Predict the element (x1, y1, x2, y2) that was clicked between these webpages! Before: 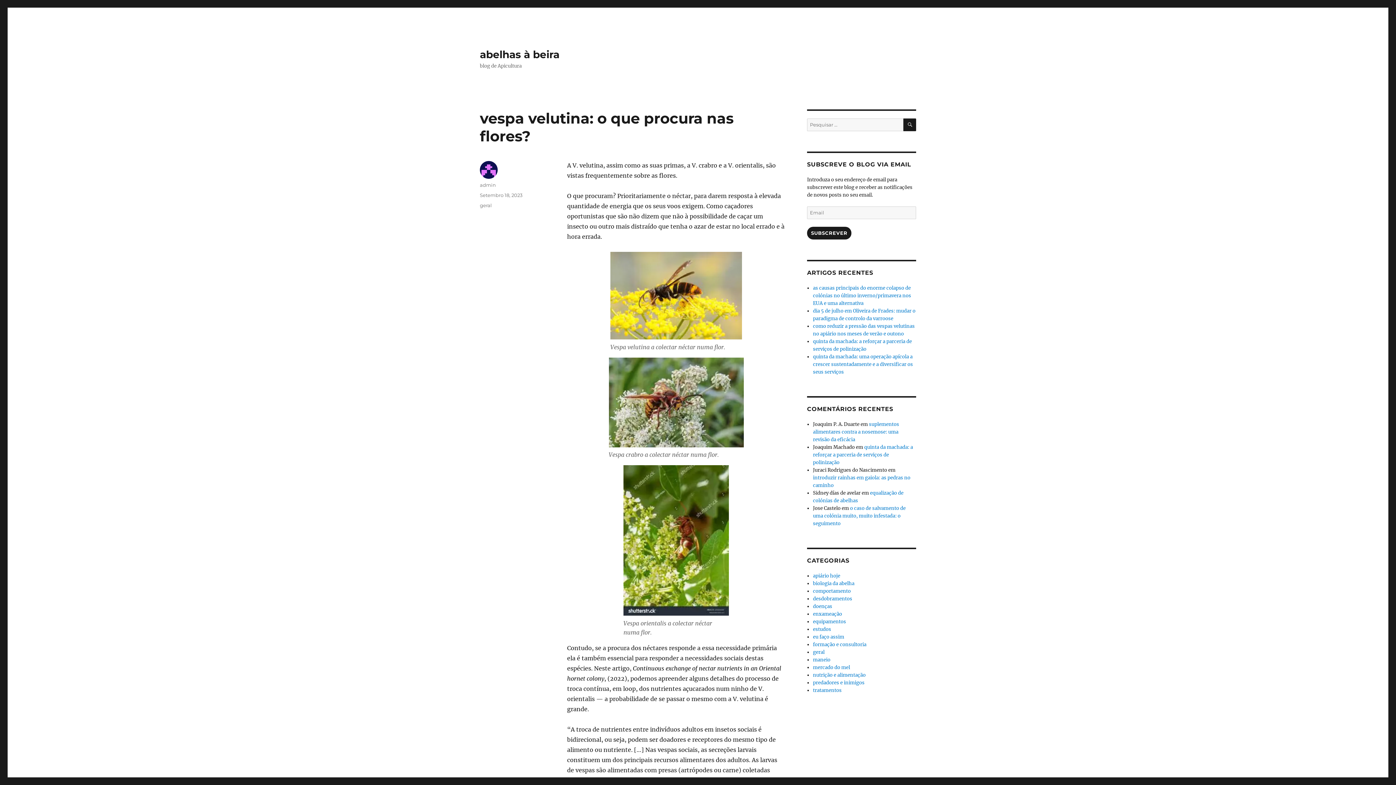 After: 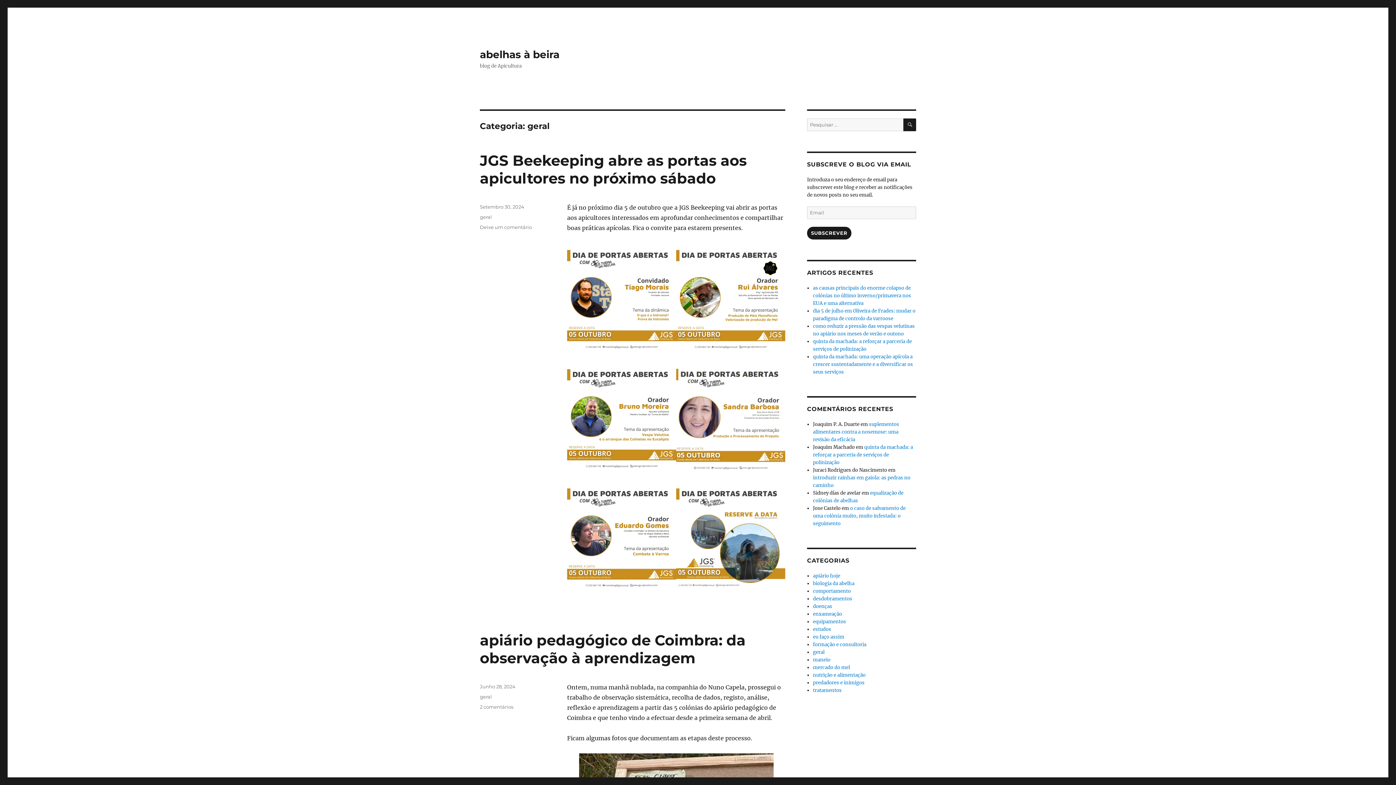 Action: bbox: (813, 649, 824, 655) label: geral